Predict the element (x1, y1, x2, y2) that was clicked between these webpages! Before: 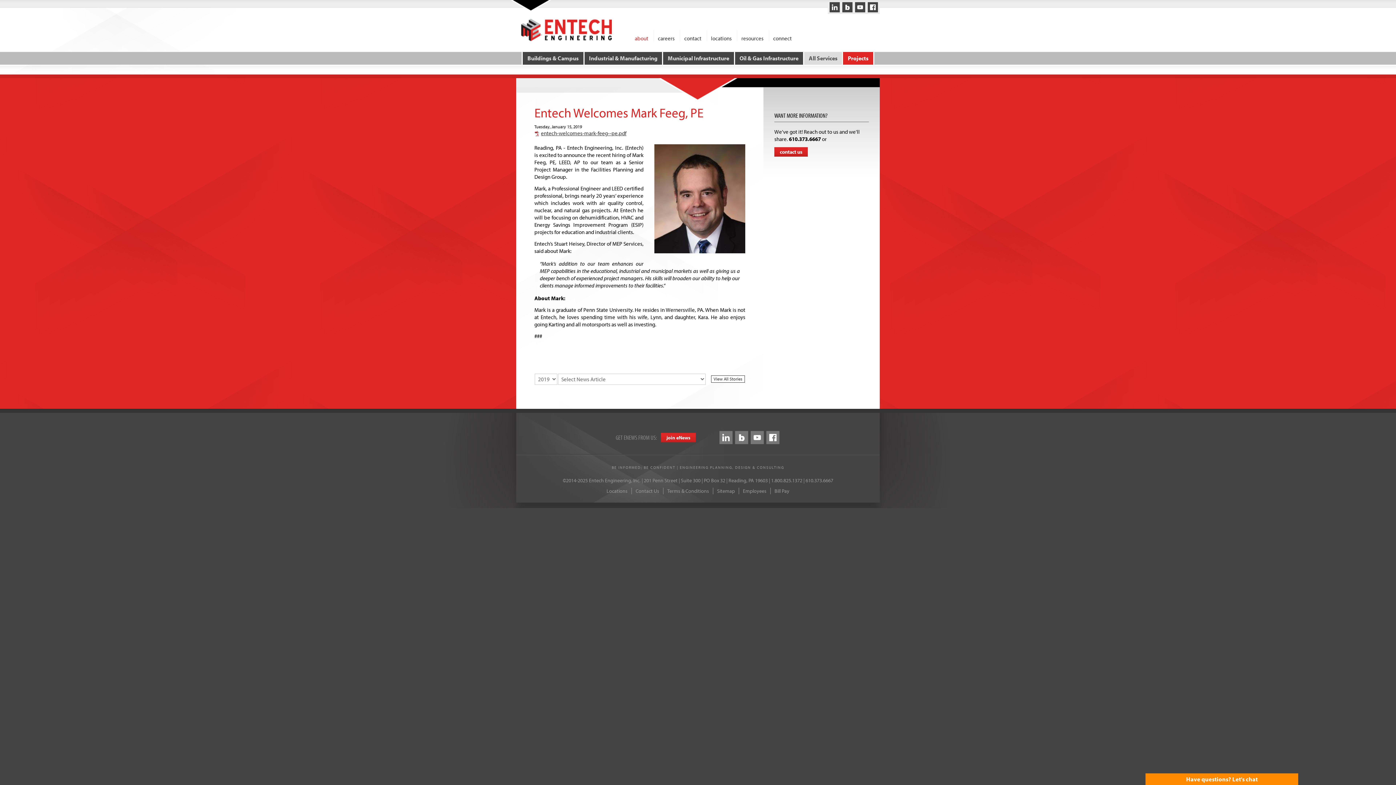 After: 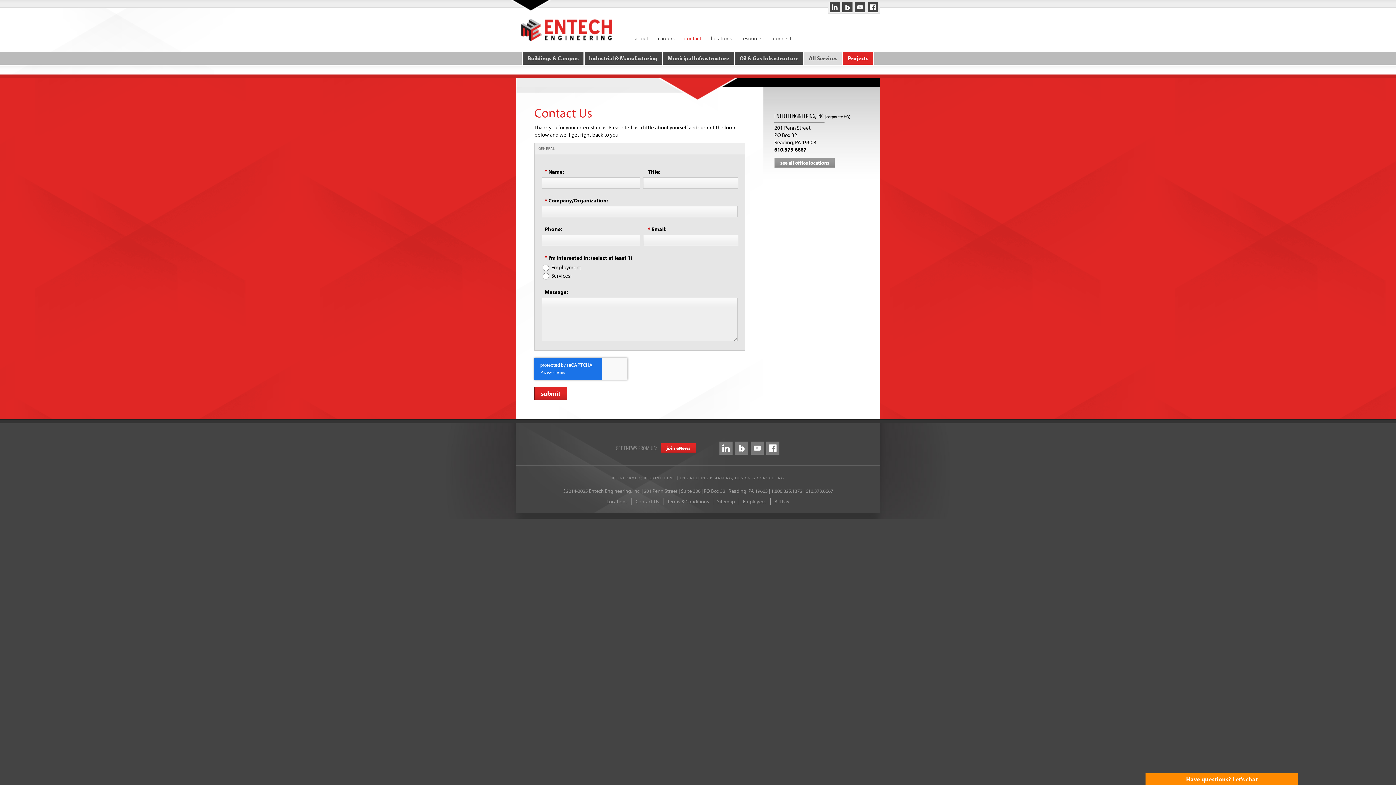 Action: bbox: (632, 487, 663, 494) label: Contact Us